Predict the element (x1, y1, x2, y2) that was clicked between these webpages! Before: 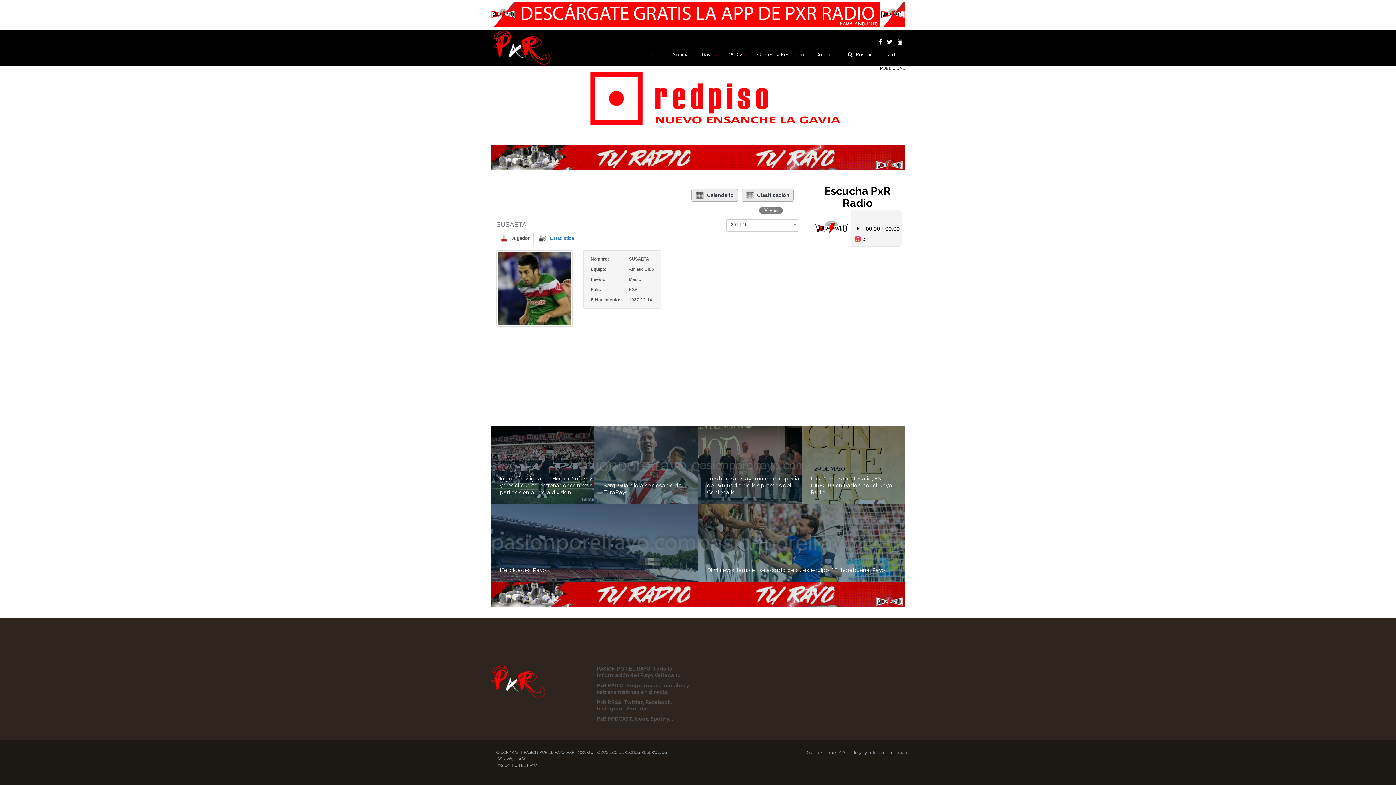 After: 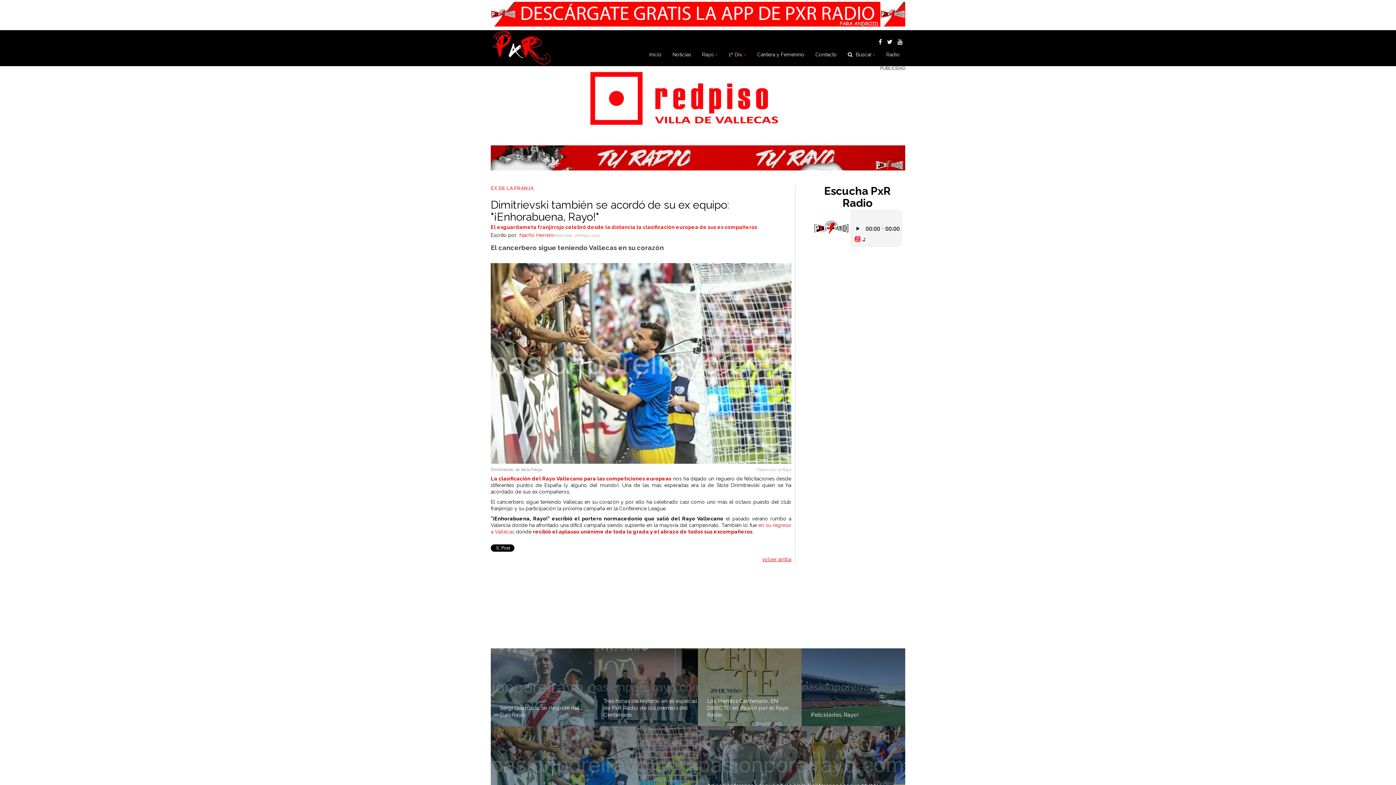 Action: label: Dimitrievski también se acordó de su ex equipo: "¡Enhorabuena, Rayo!" bbox: (707, 567, 888, 573)